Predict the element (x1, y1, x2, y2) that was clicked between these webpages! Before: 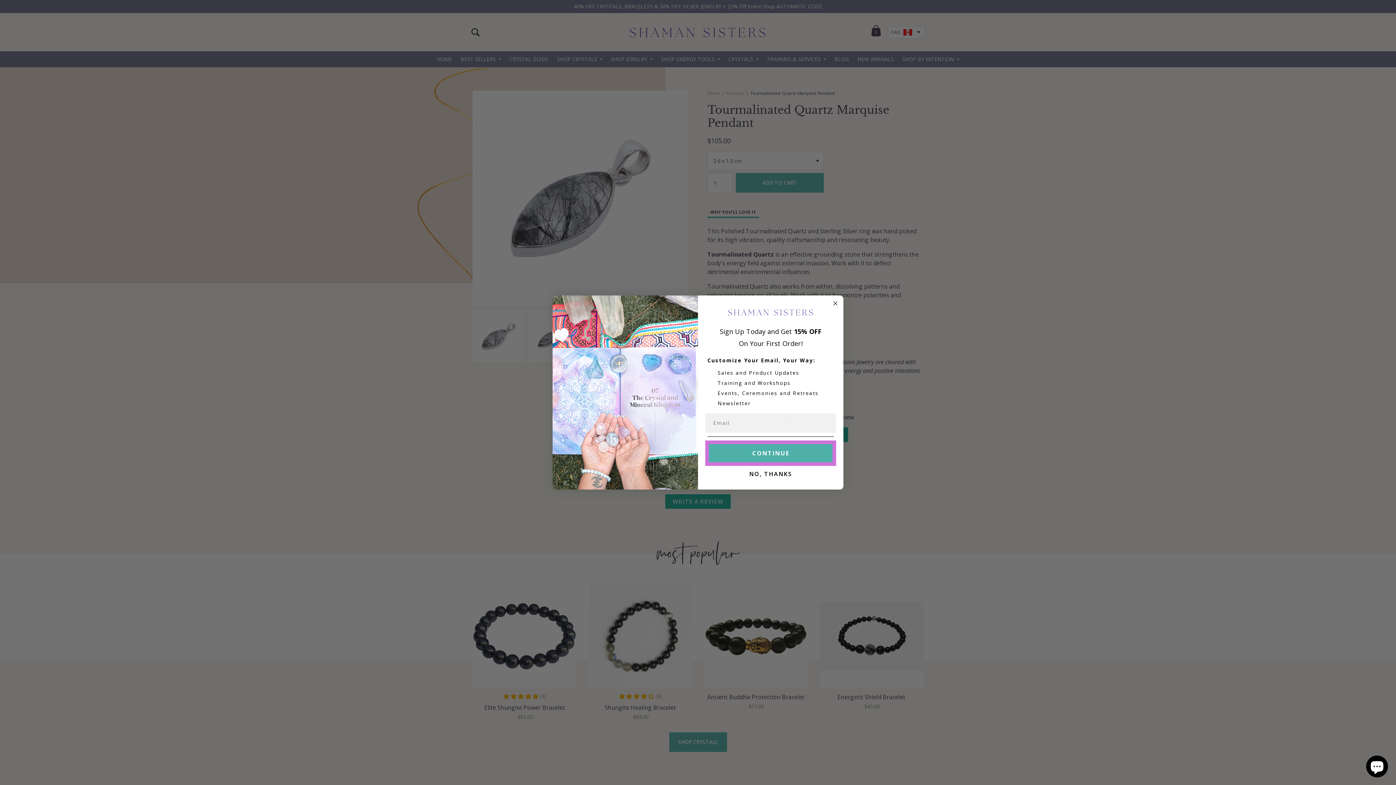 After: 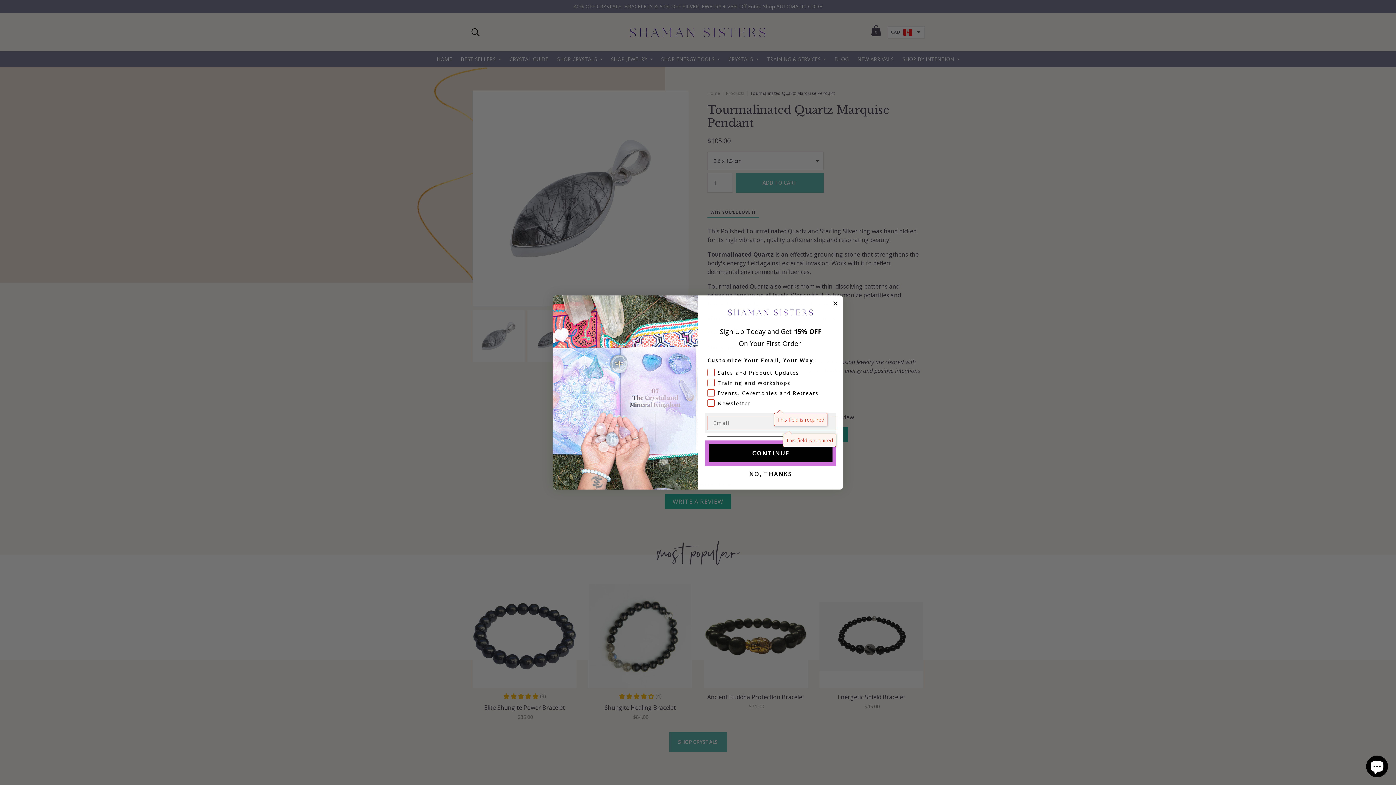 Action: bbox: (709, 444, 832, 462) label: CONTINUE